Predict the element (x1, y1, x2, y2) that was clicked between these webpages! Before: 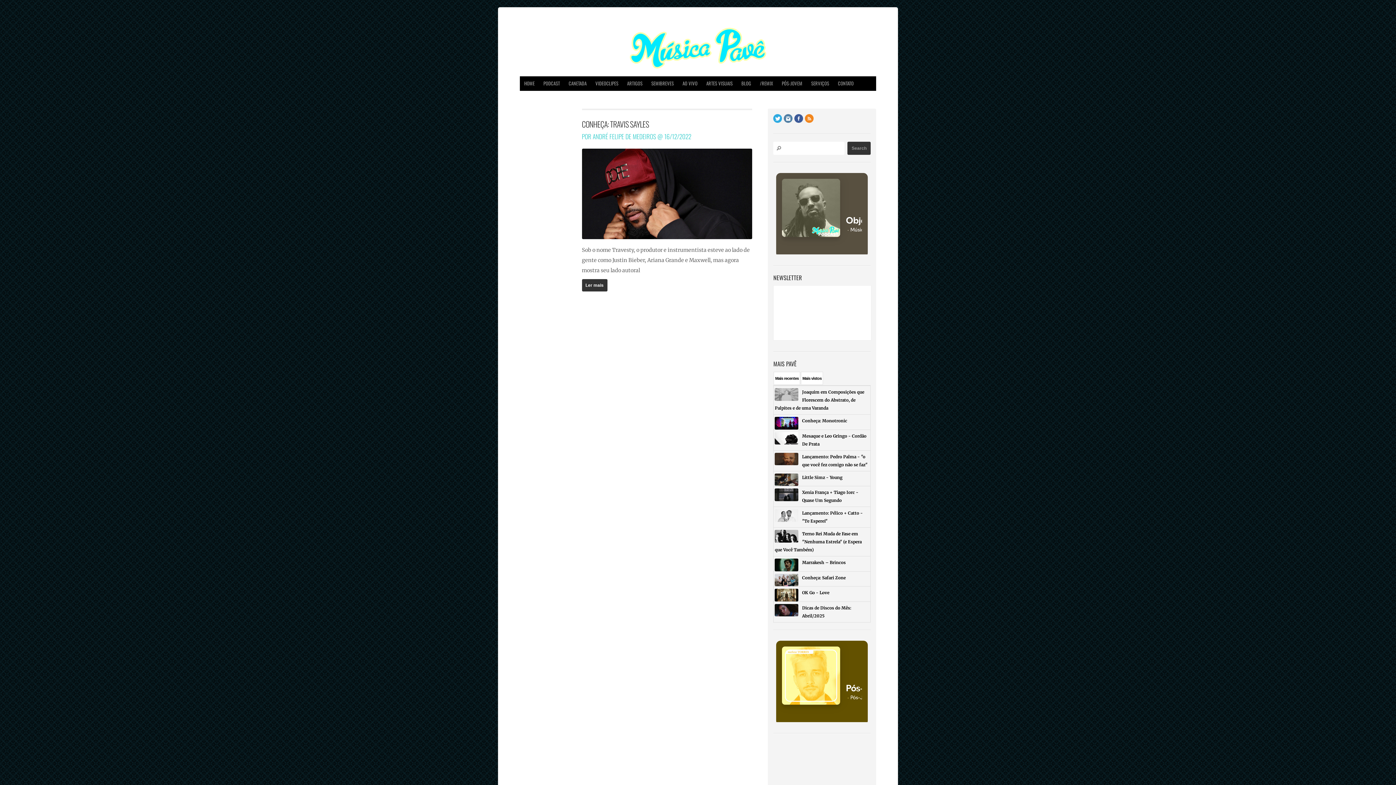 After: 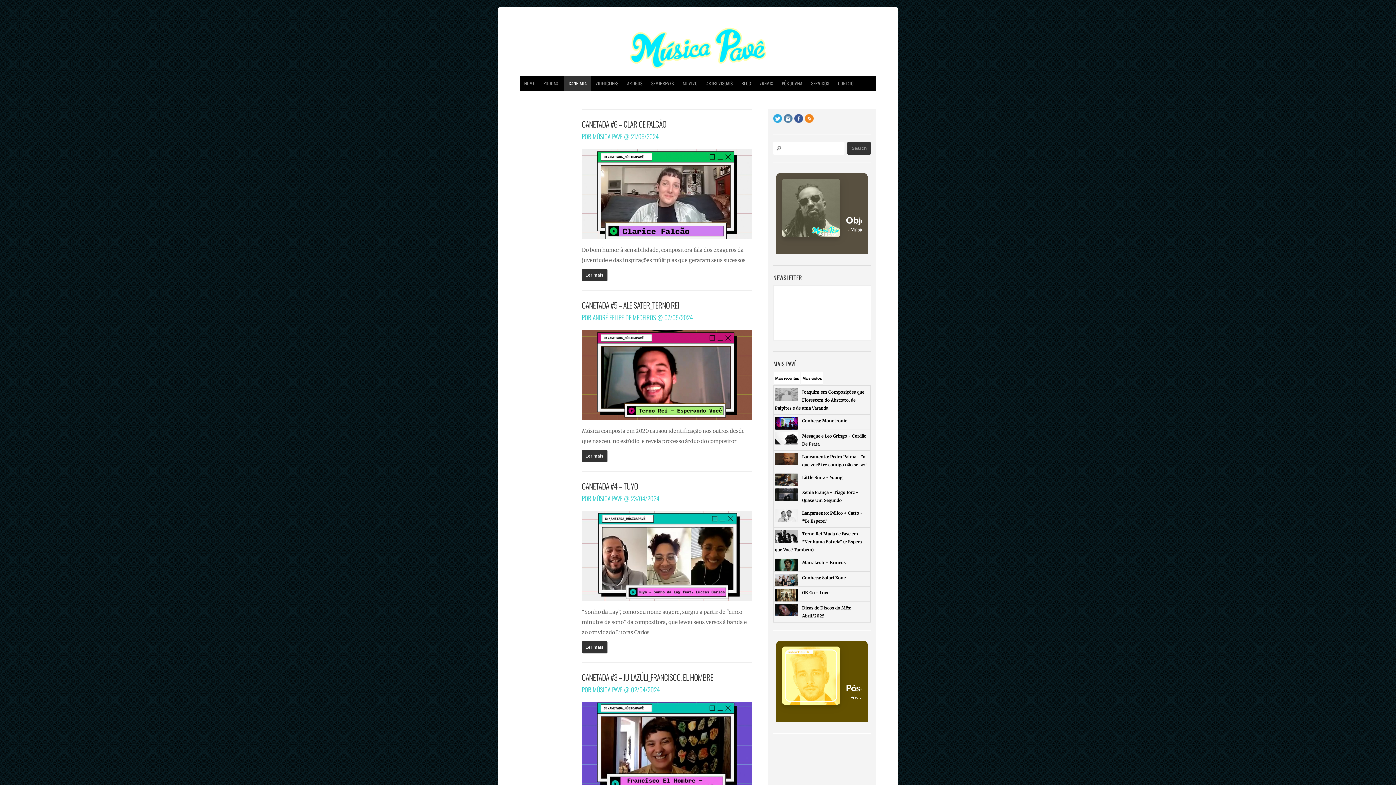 Action: label: CANETADA bbox: (564, 76, 591, 90)